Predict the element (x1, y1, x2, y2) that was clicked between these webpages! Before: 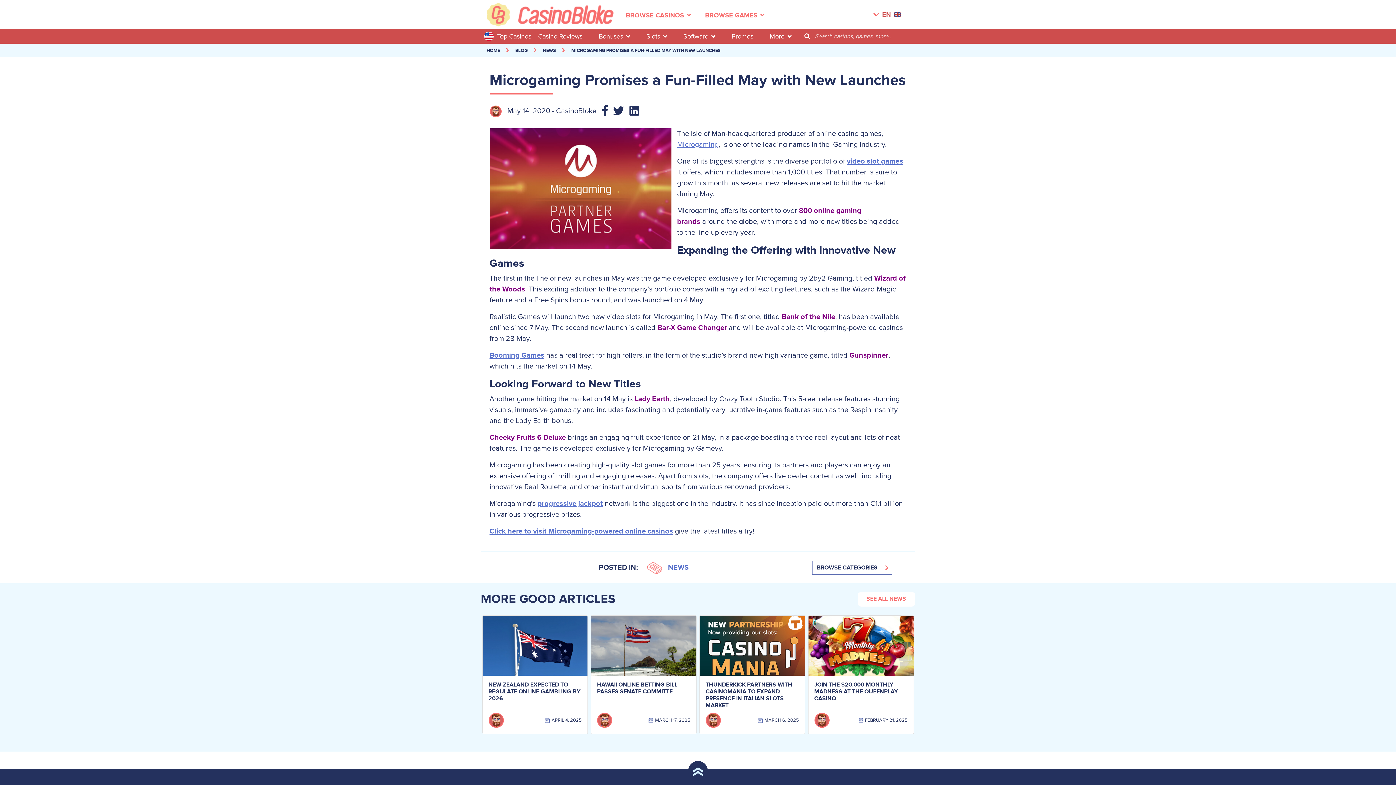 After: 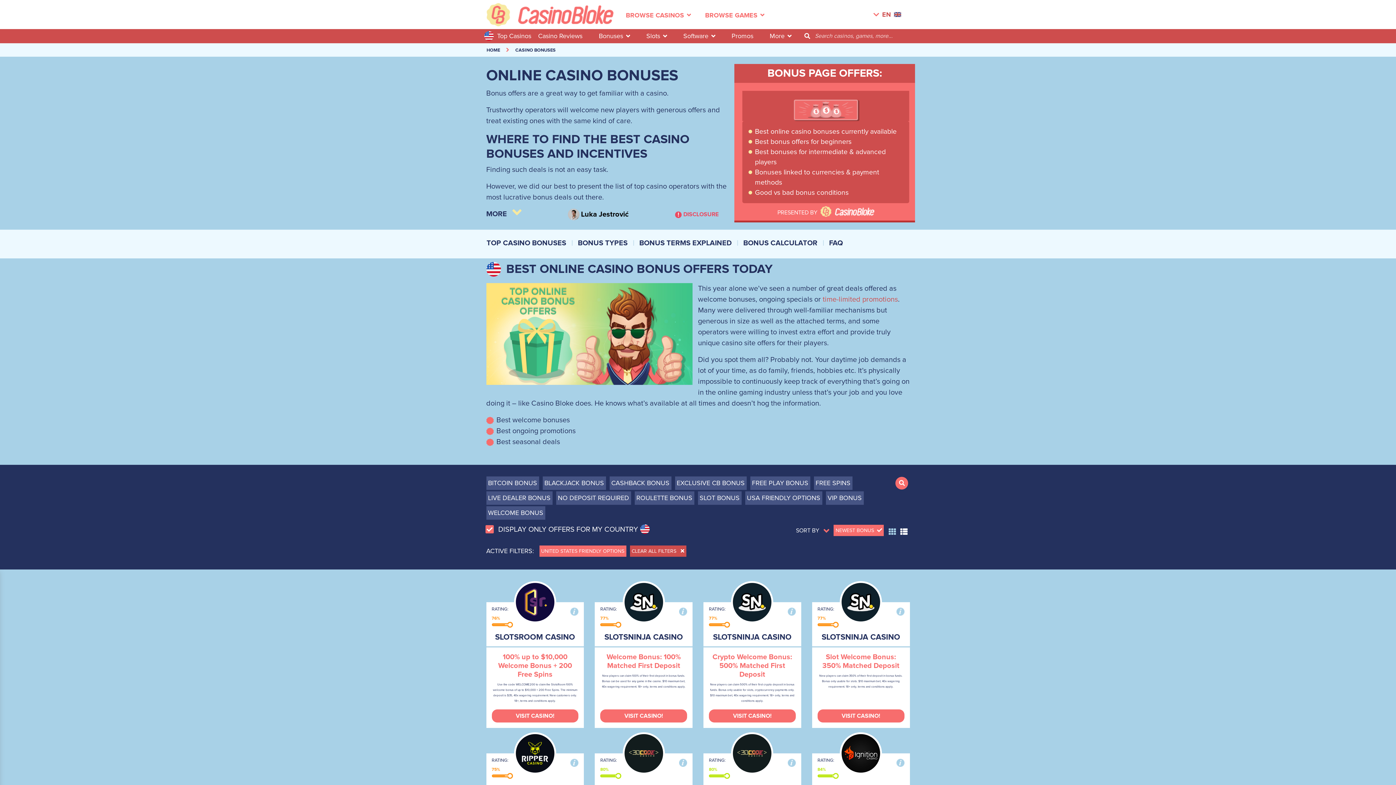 Action: label: Bonuses bbox: (590, 29, 638, 43)